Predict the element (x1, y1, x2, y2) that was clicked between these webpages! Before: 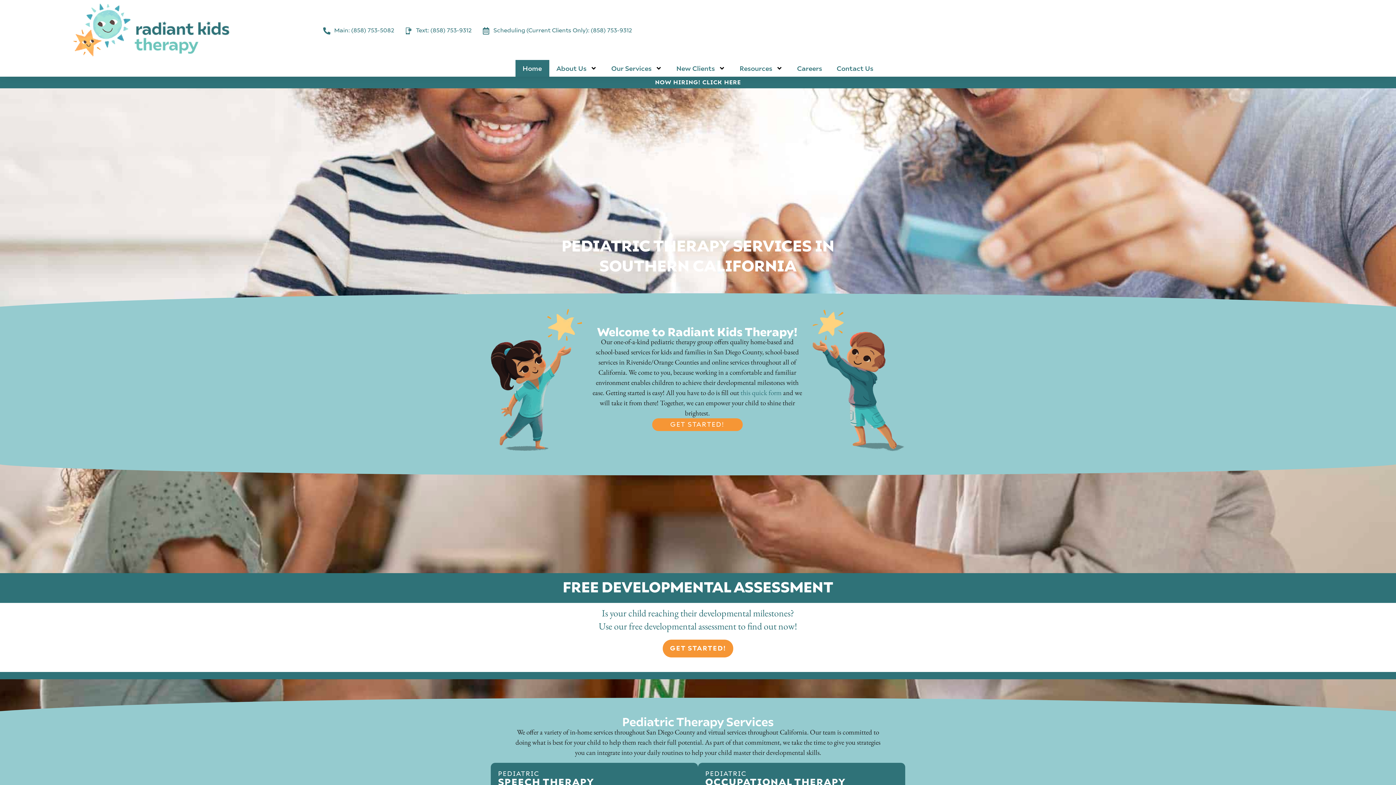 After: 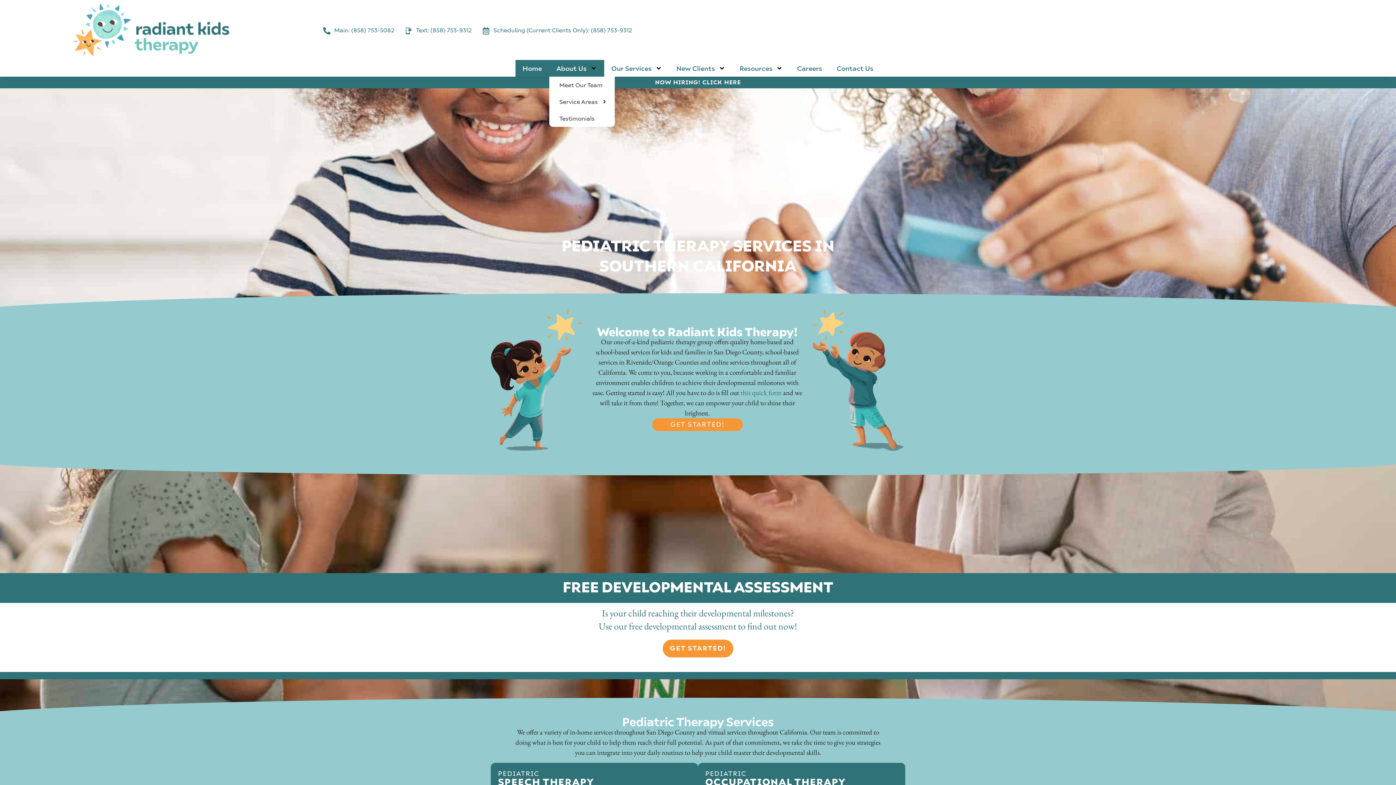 Action: bbox: (549, 60, 604, 76) label: About Us